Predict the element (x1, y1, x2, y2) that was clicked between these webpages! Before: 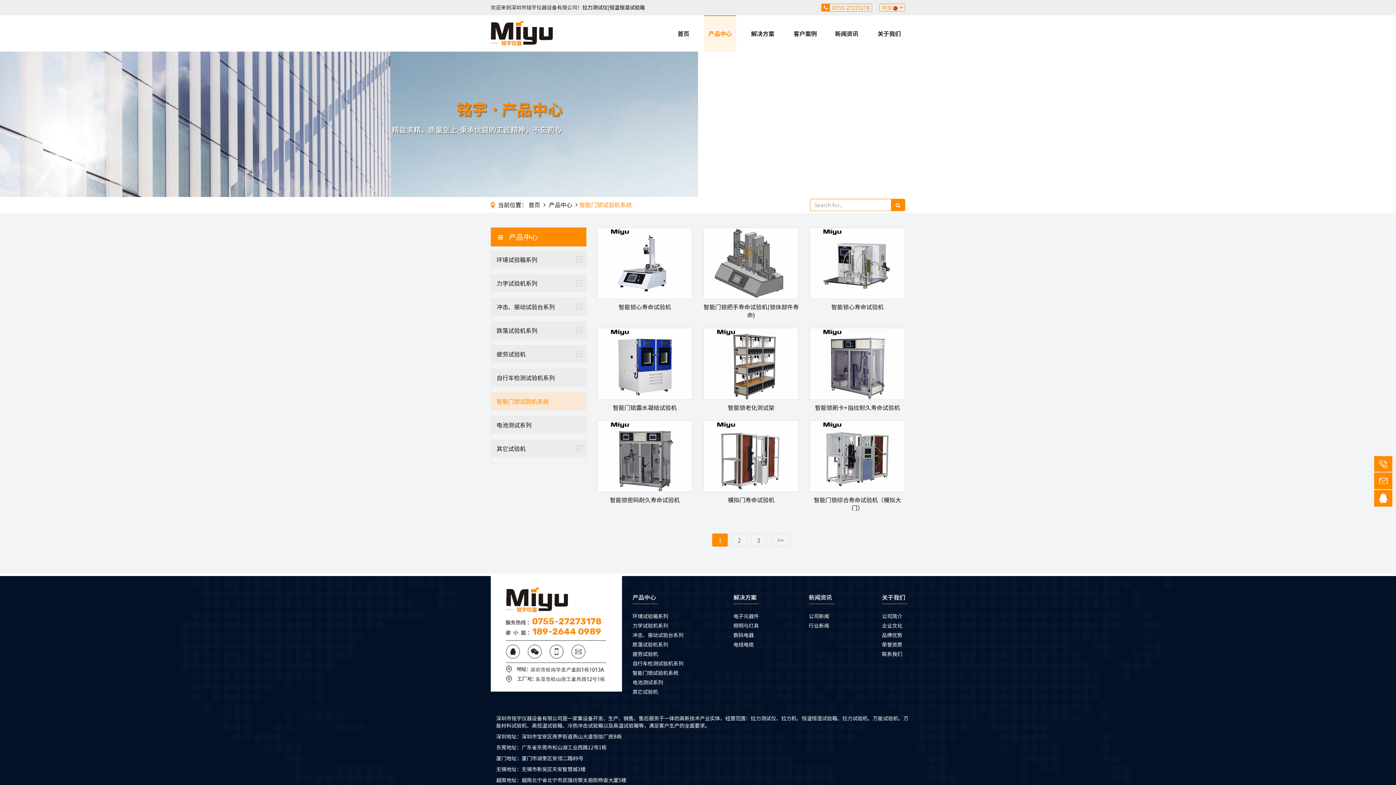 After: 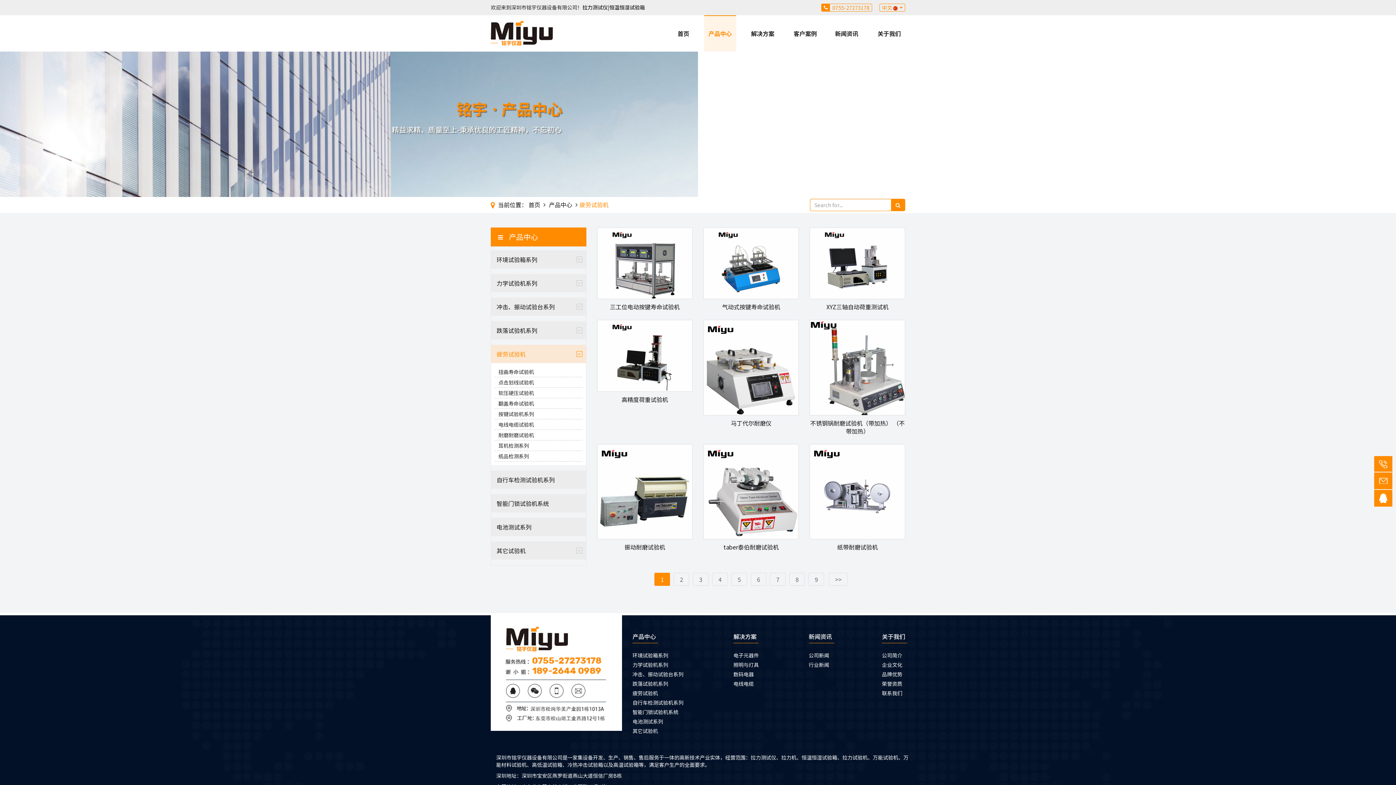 Action: label: 疲劳试验机 bbox: (496, 346, 525, 362)